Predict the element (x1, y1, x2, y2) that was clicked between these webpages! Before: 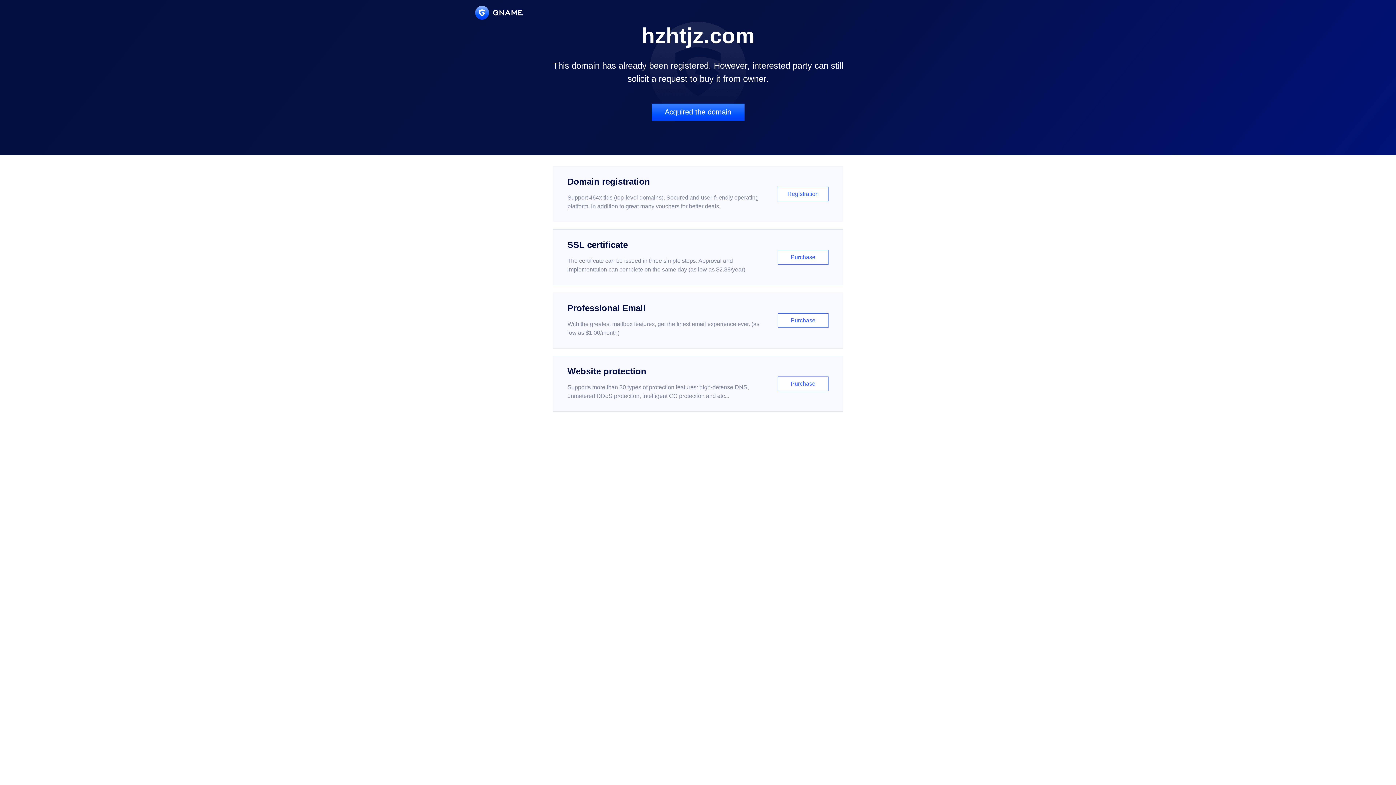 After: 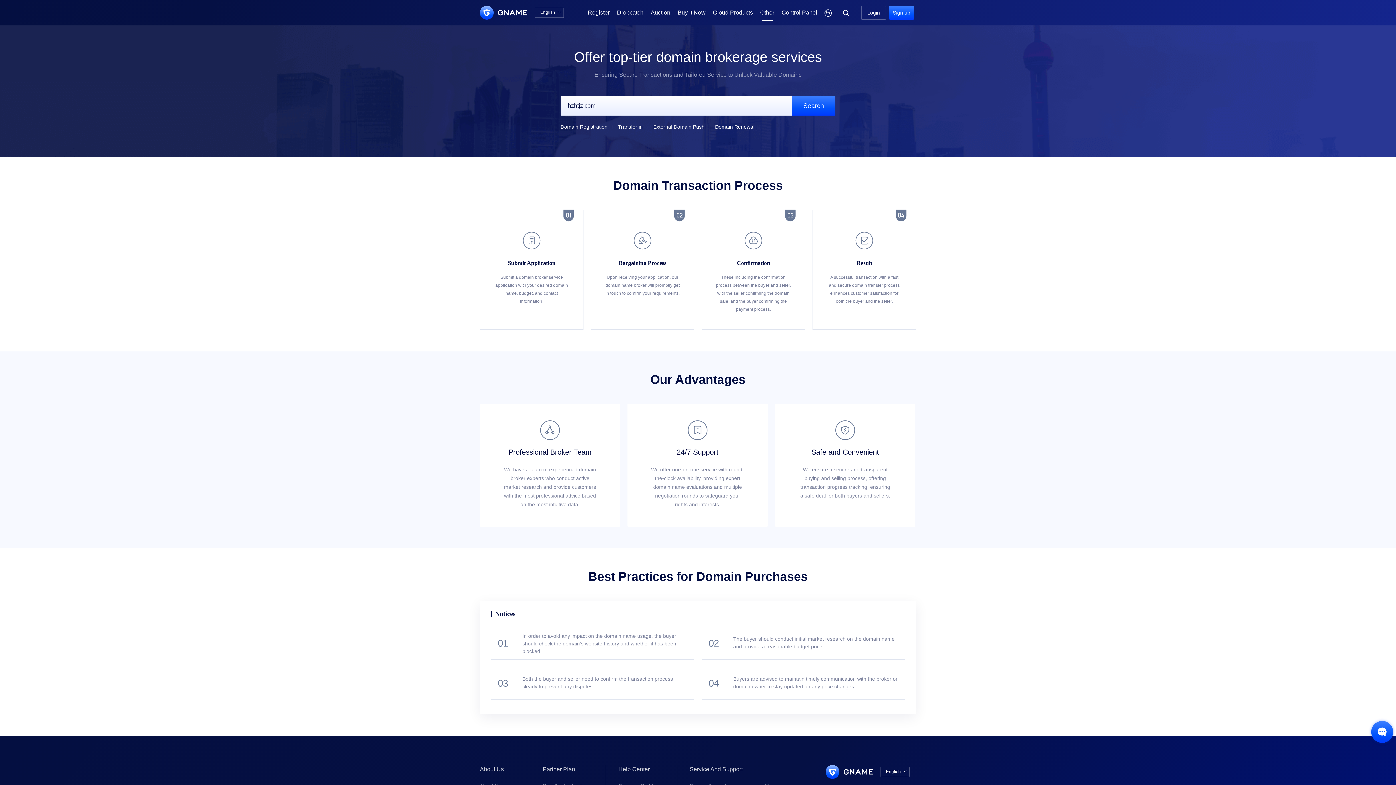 Action: bbox: (651, 103, 744, 121) label: Acquired the domain